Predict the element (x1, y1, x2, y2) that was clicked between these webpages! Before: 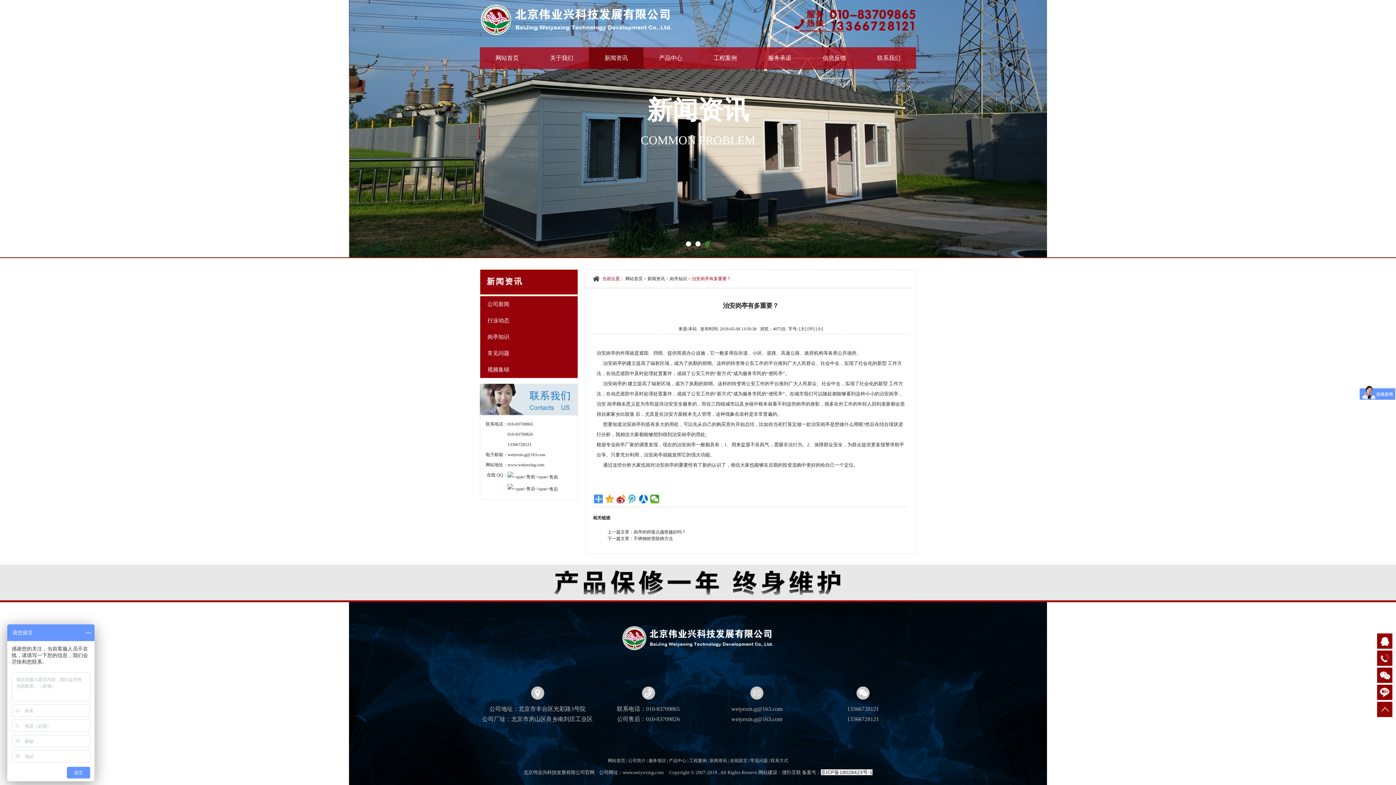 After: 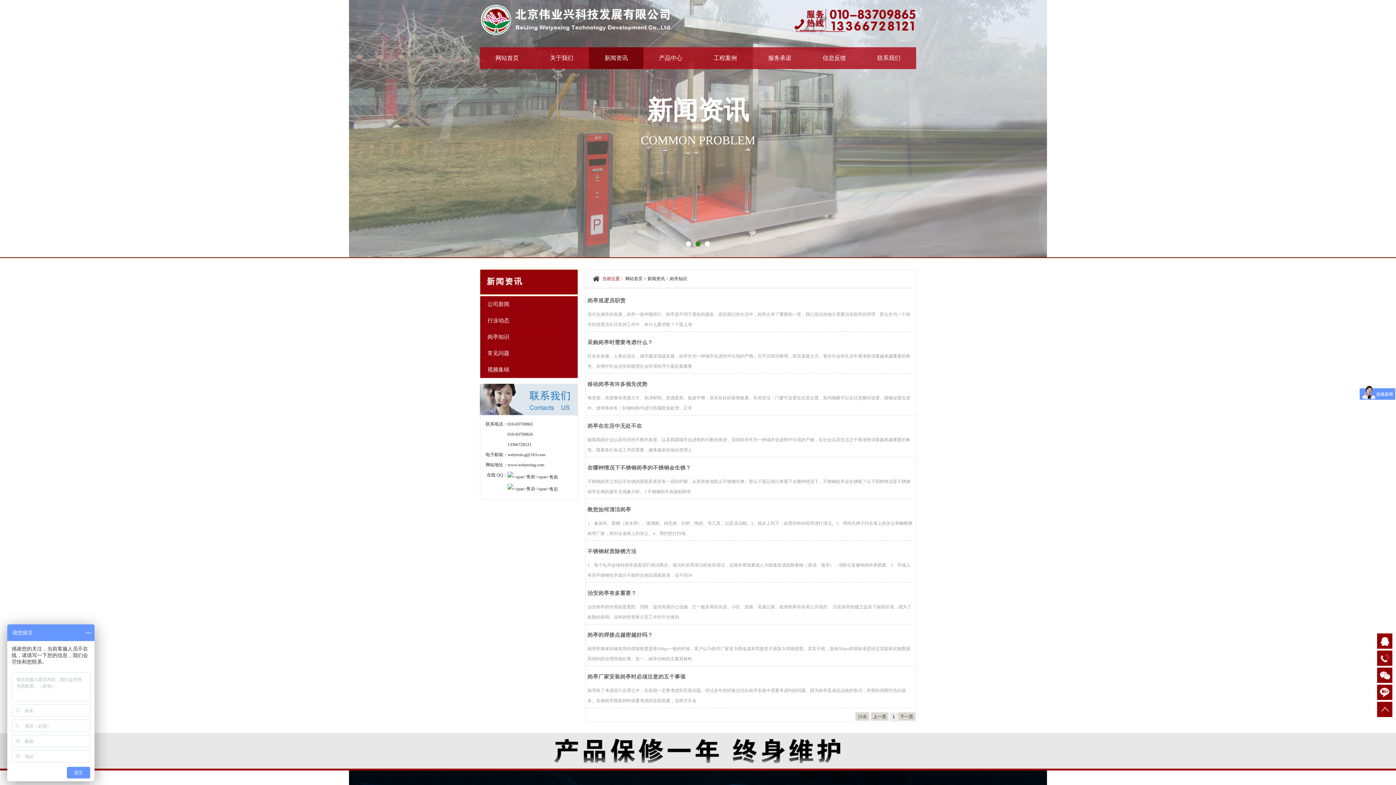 Action: bbox: (750, 758, 768, 763) label: 常见问题